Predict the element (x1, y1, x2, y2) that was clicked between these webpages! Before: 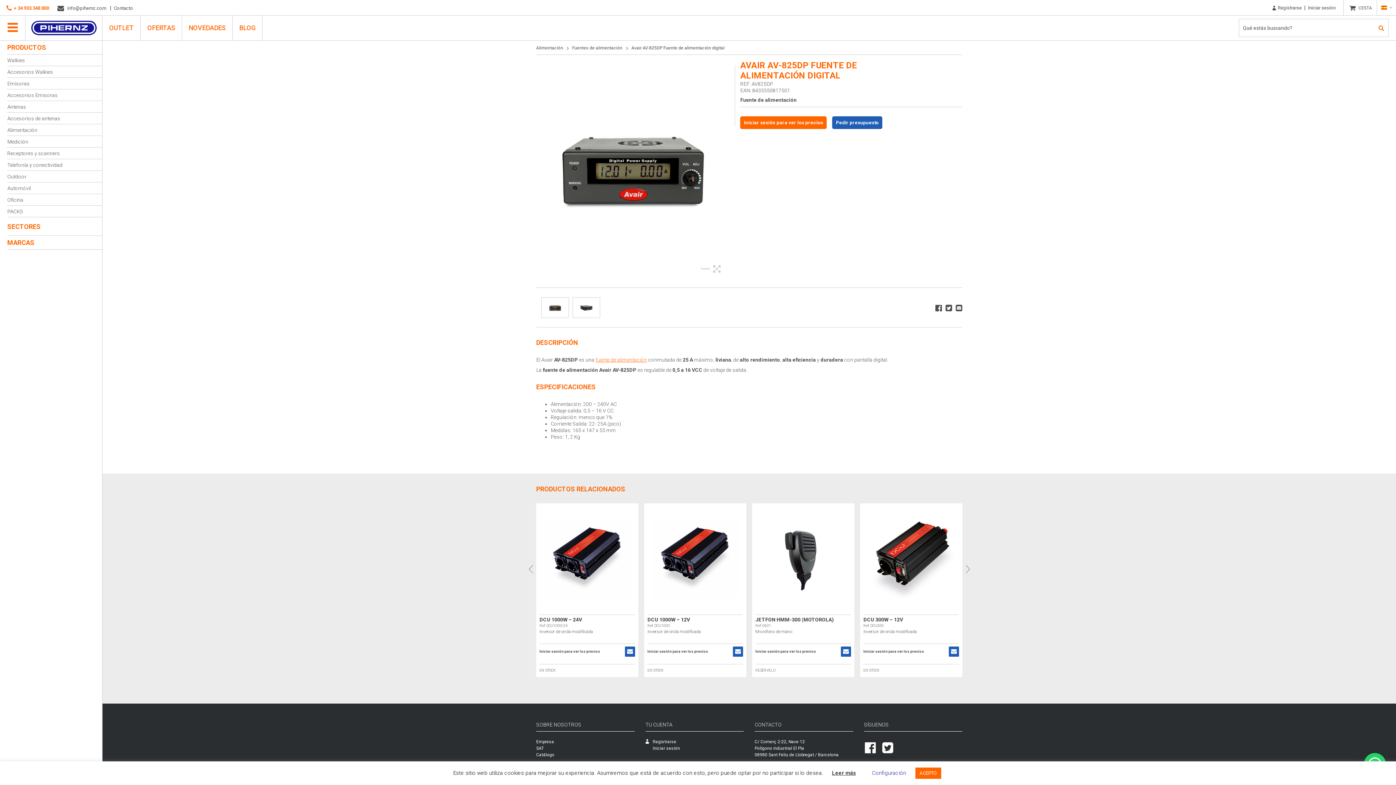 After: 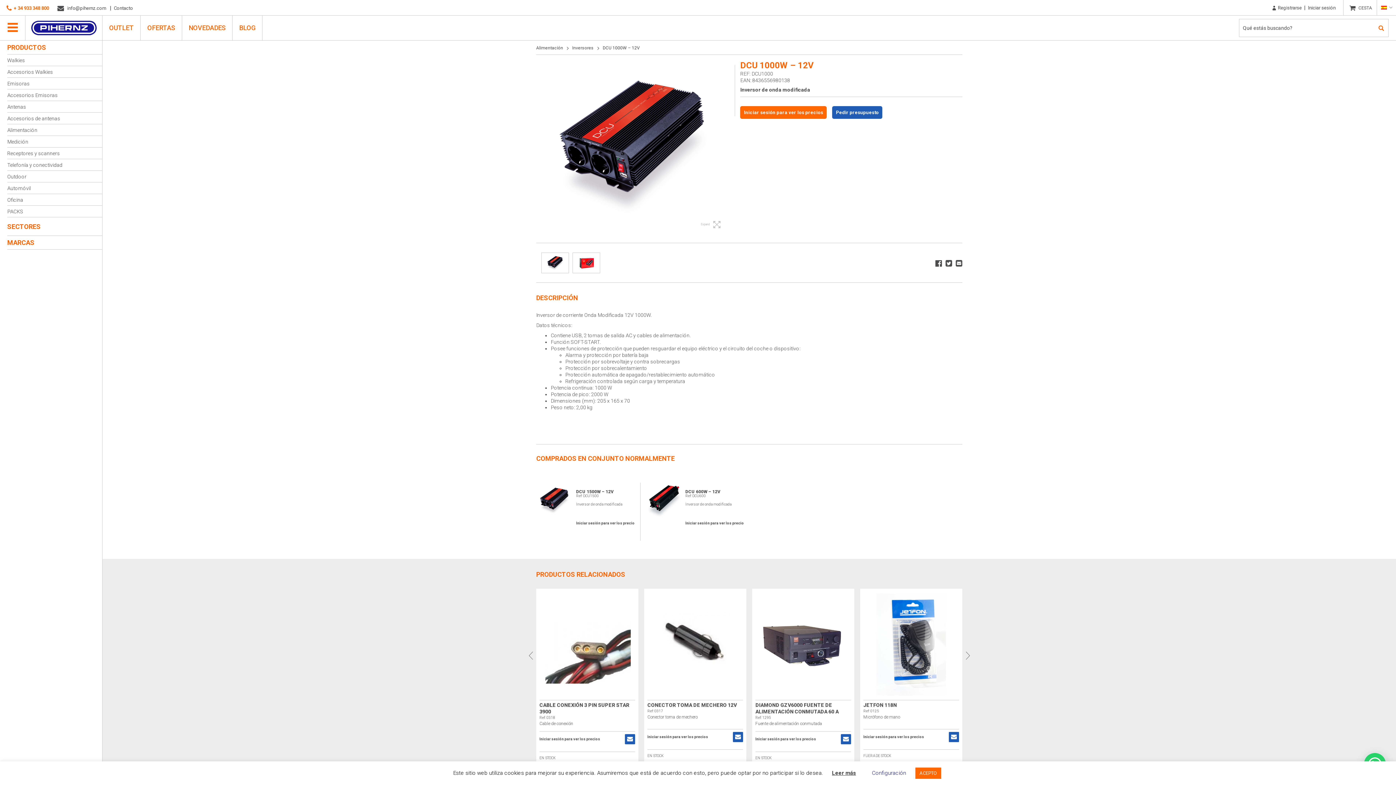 Action: label: DCU 1000W – 12V bbox: (647, 616, 690, 622)